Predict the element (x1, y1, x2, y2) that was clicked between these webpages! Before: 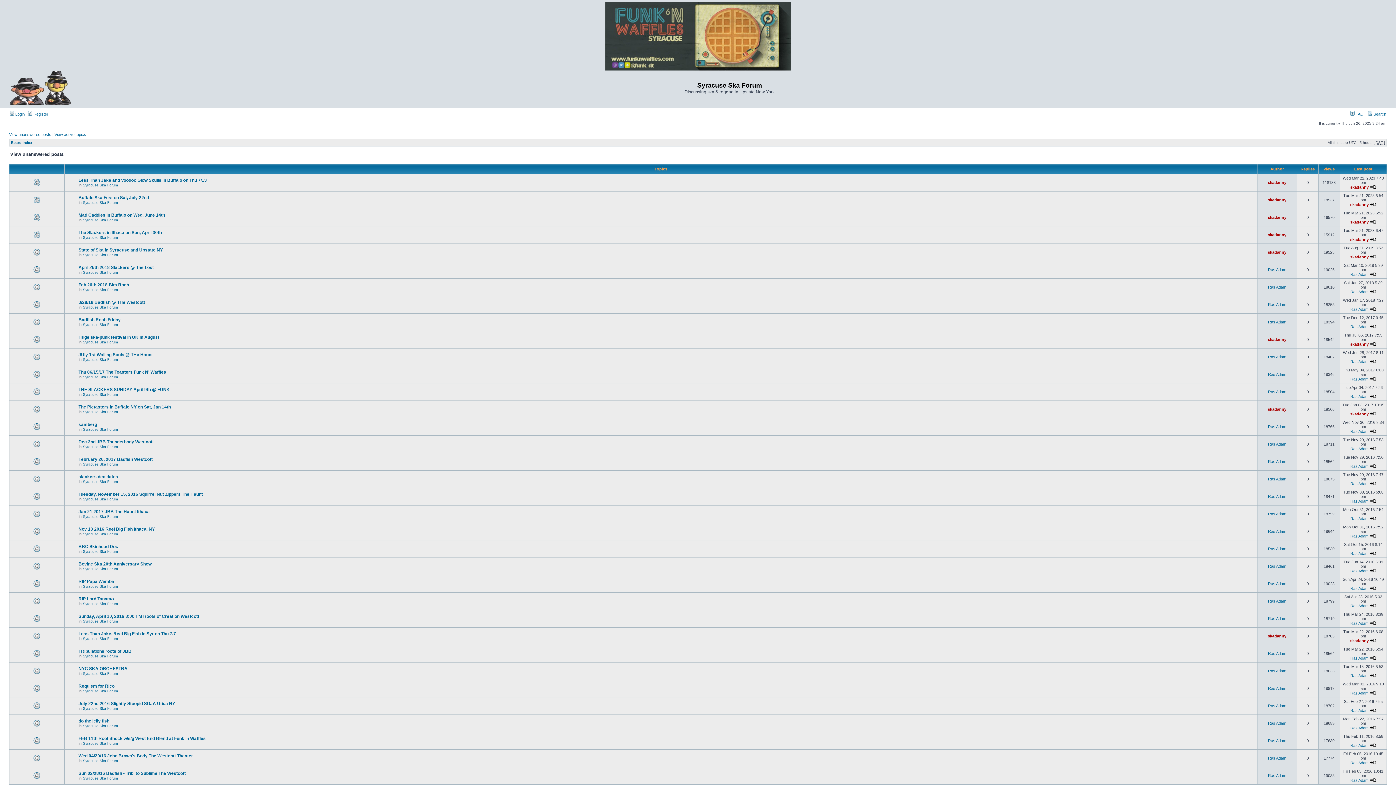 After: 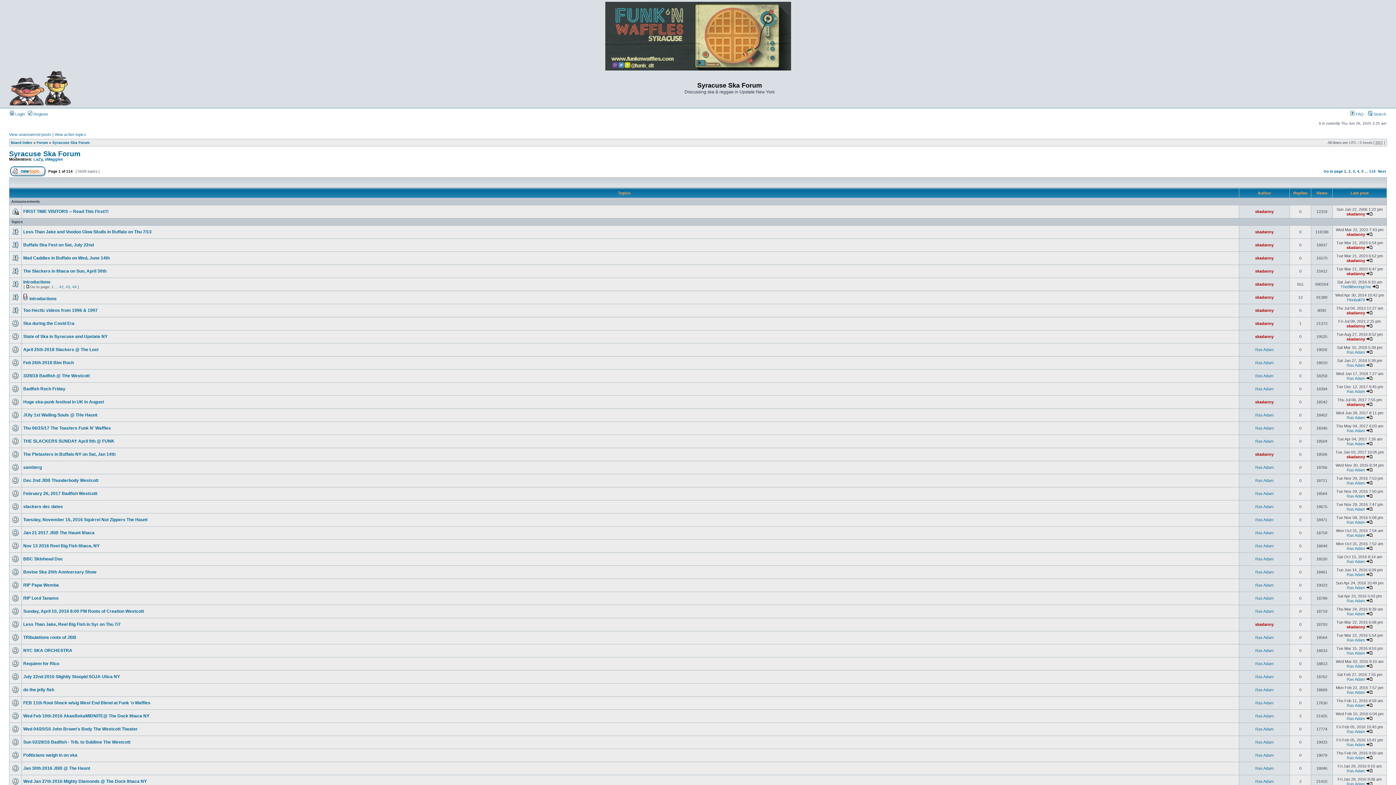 Action: label: Syracuse Ska Forum bbox: (82, 235, 117, 239)